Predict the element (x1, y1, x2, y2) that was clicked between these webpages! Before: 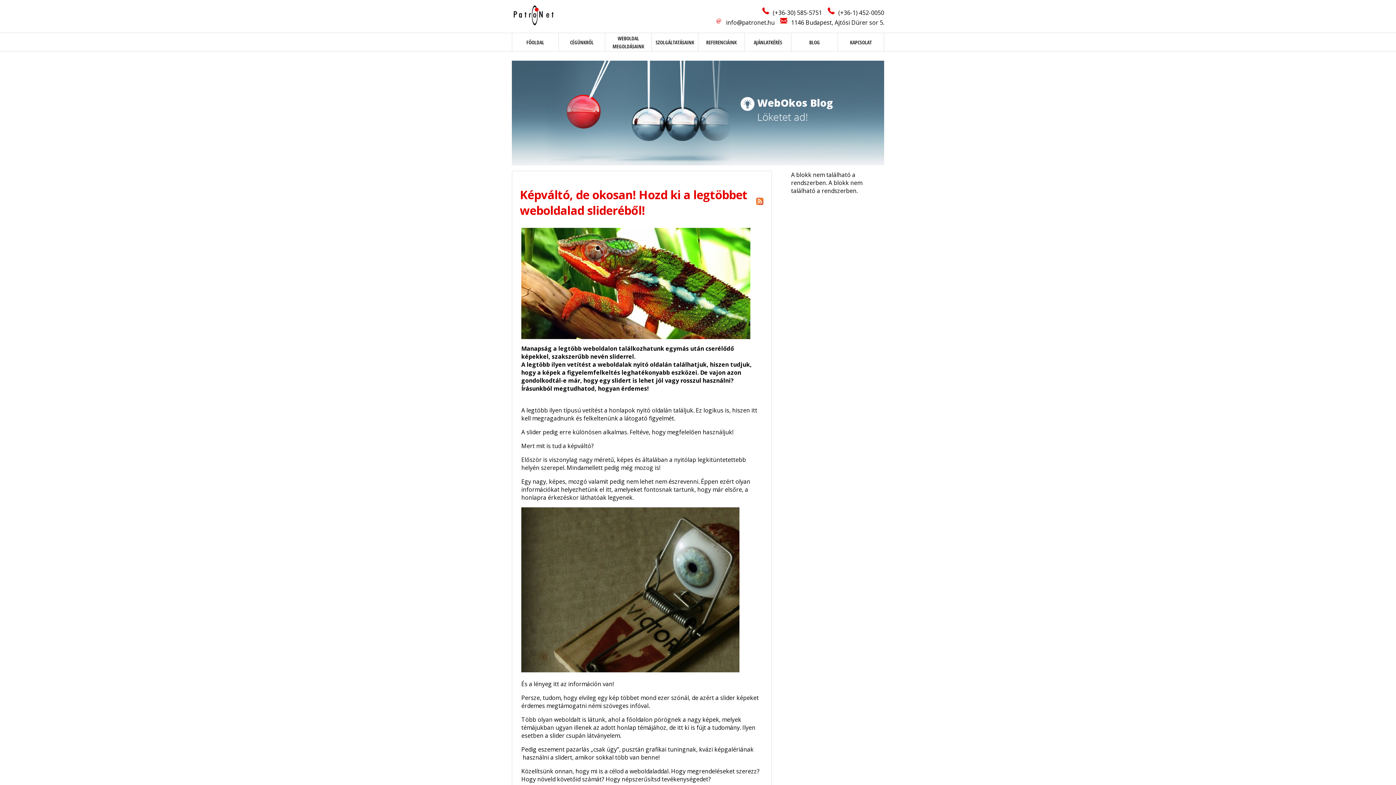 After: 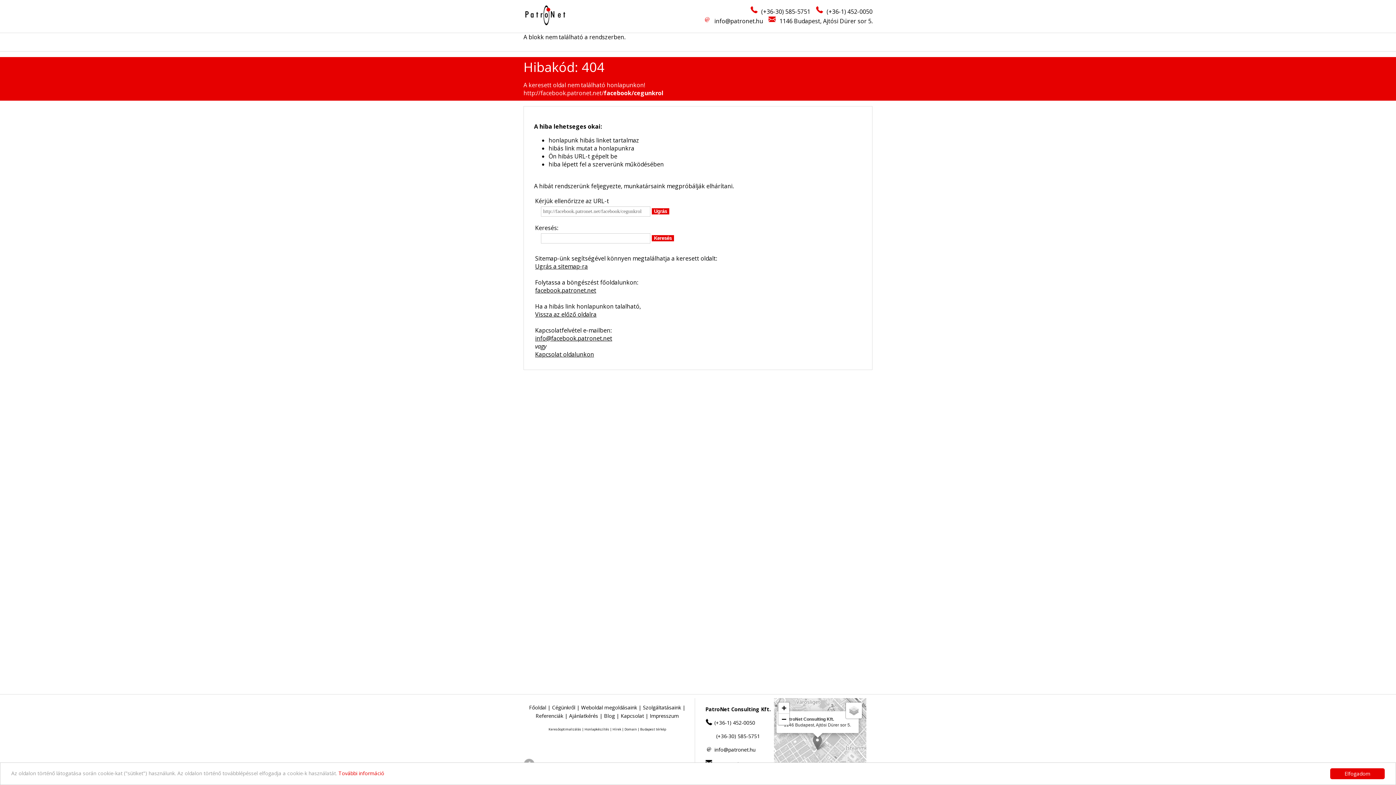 Action: bbox: (570, 38, 593, 45) label: CÉGÜNKRŐL